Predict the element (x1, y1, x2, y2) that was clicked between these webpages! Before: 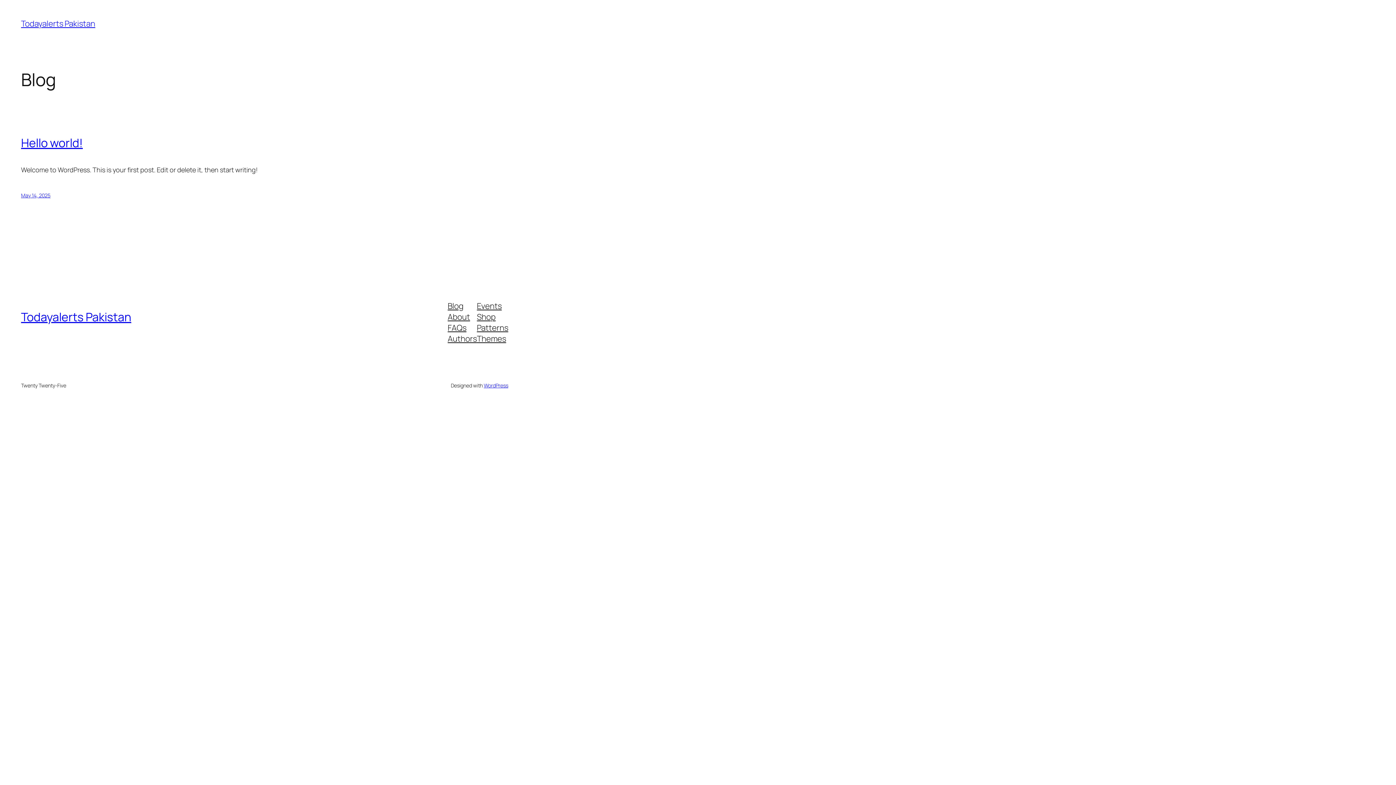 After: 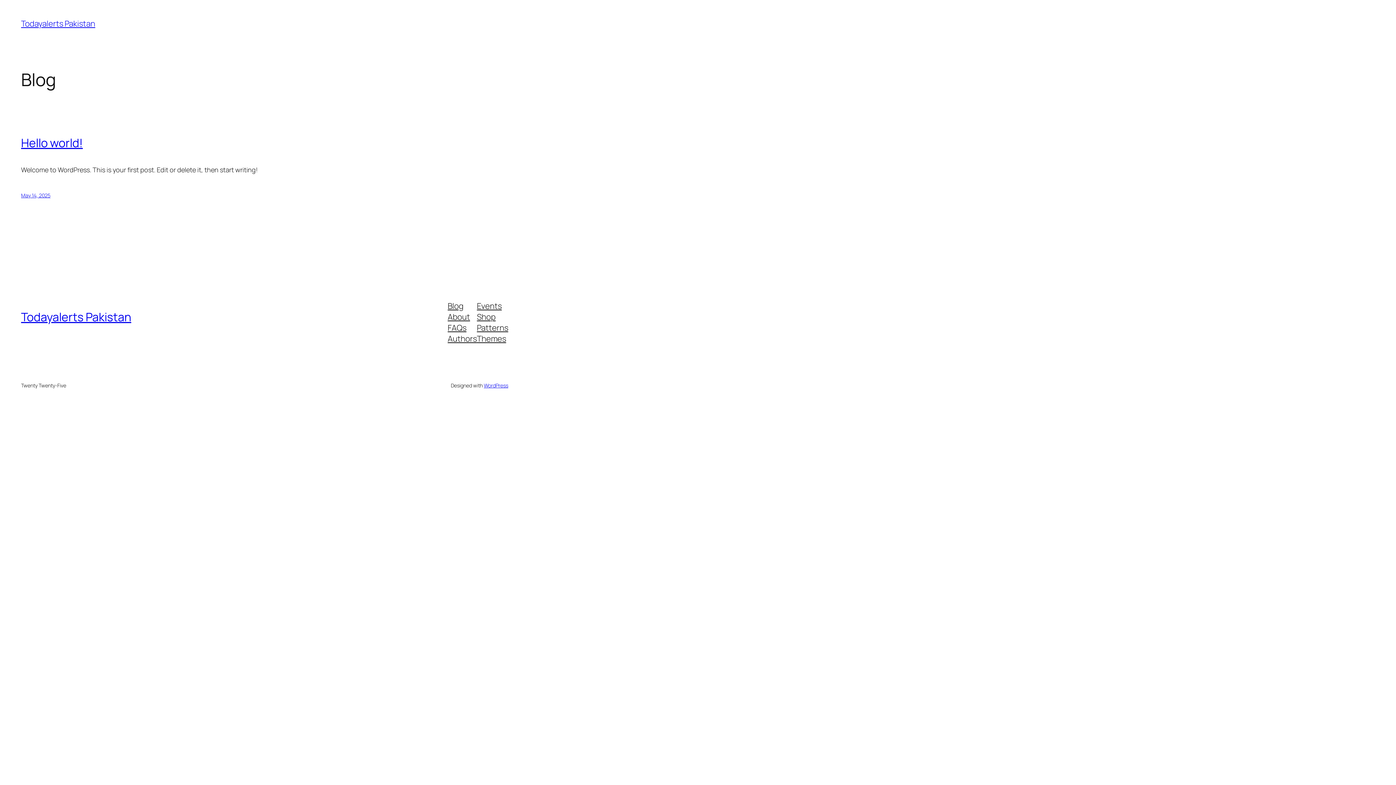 Action: bbox: (21, 18, 95, 29) label: Todayalerts Pakistan